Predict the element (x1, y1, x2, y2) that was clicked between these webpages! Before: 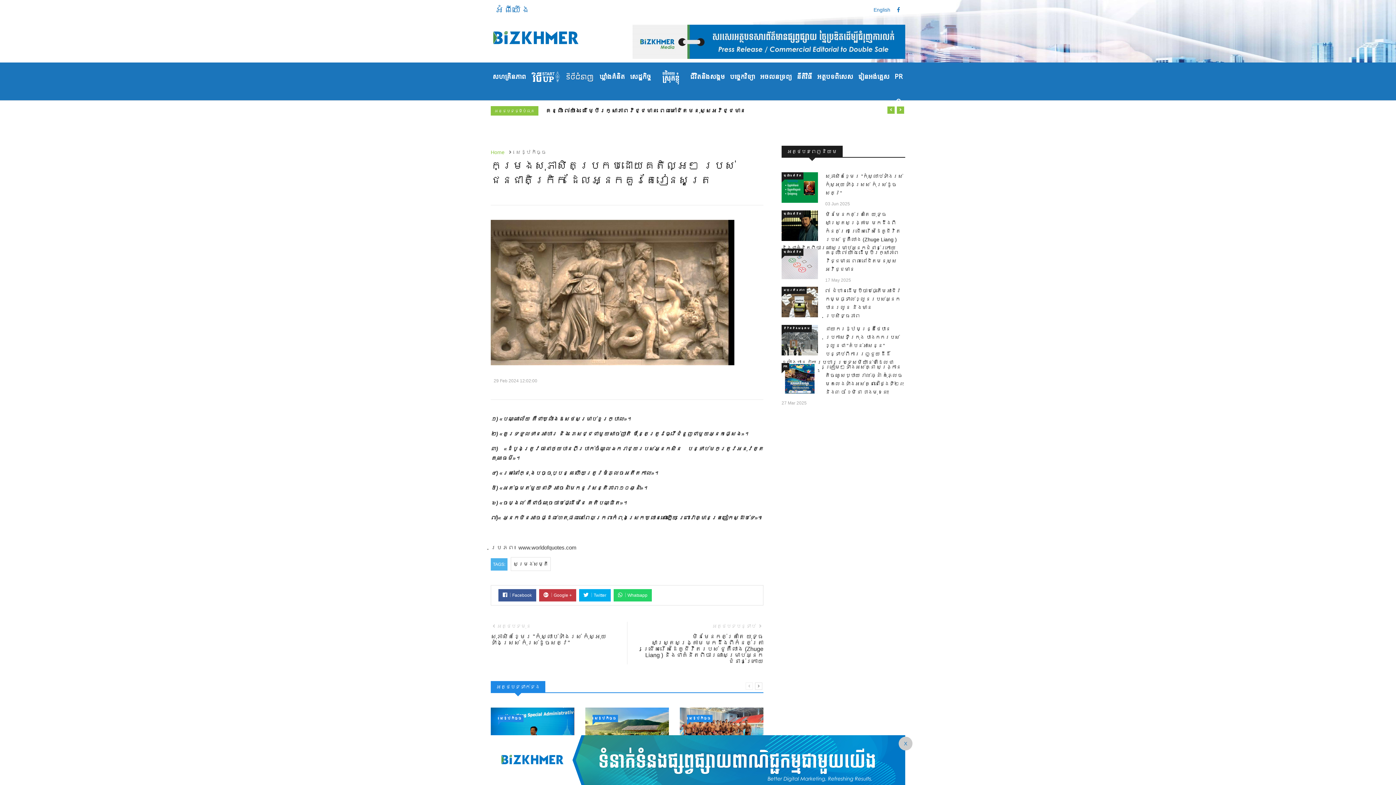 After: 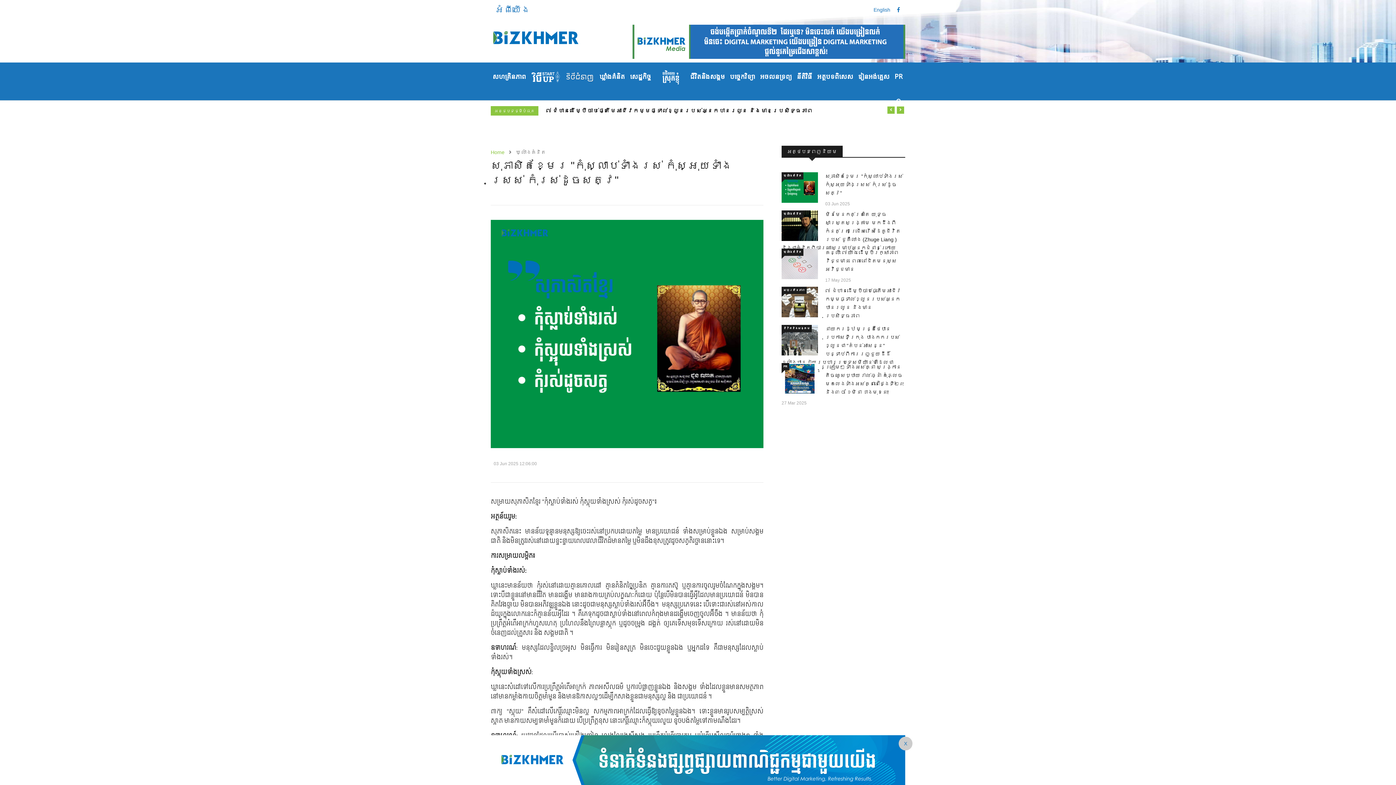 Action: bbox: (781, 172, 818, 202)